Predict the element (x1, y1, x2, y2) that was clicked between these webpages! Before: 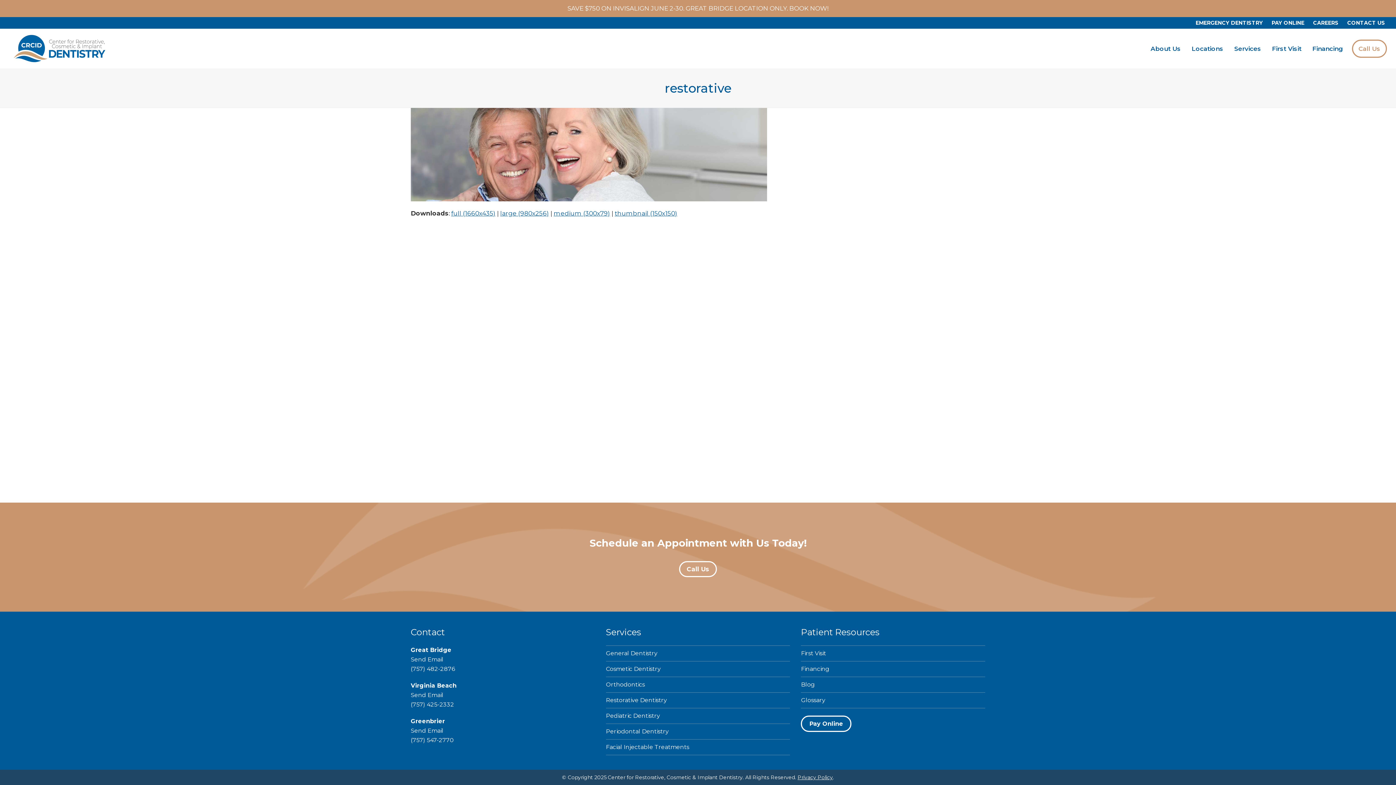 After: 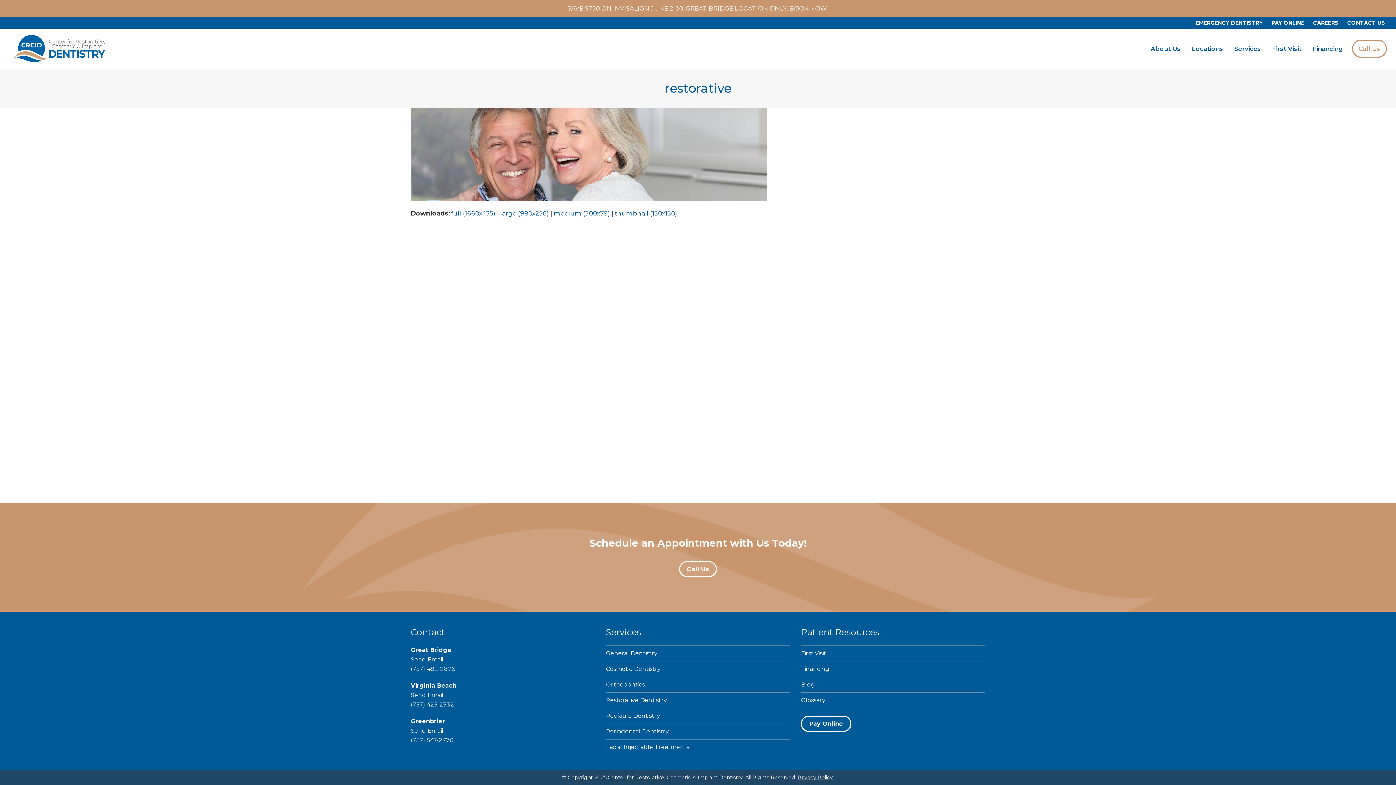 Action: label: Send Email bbox: (410, 656, 443, 663)